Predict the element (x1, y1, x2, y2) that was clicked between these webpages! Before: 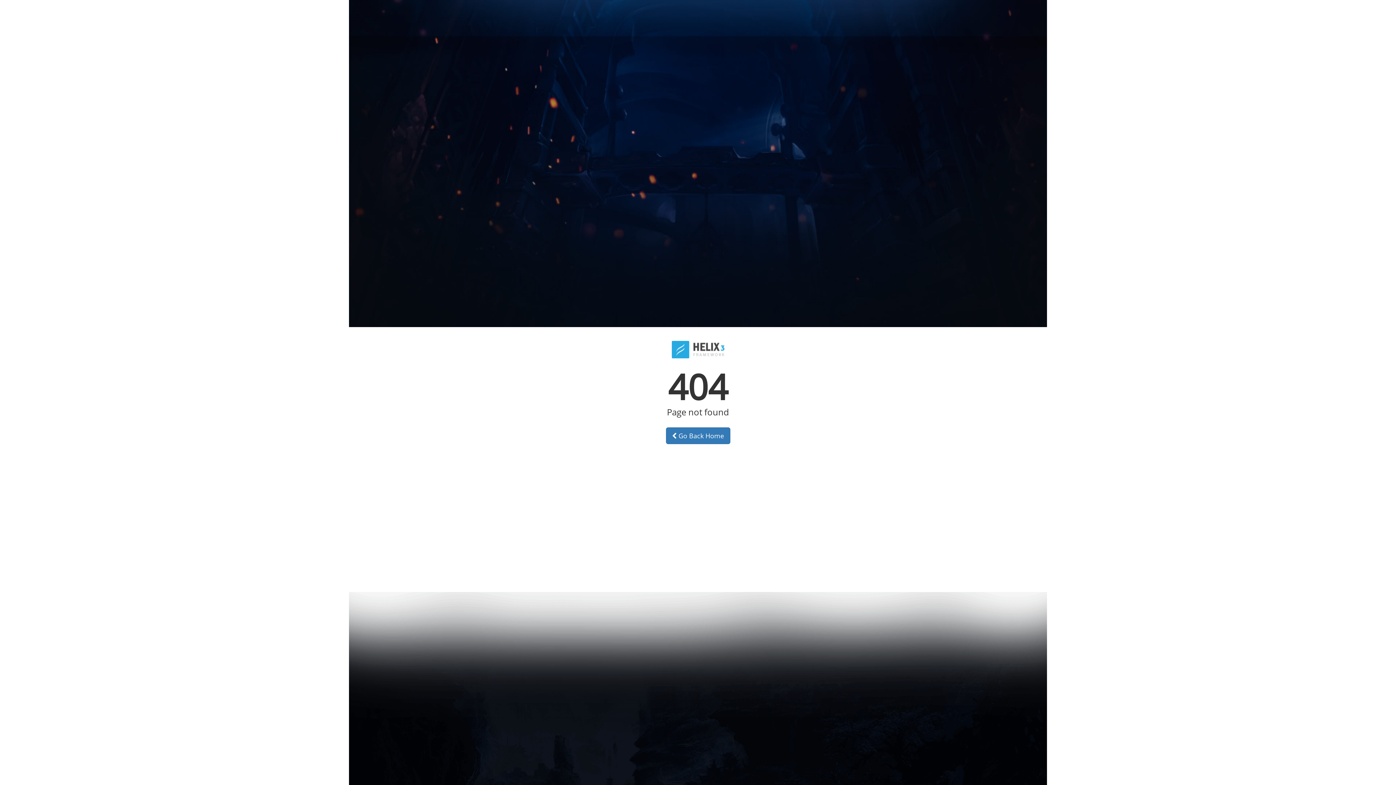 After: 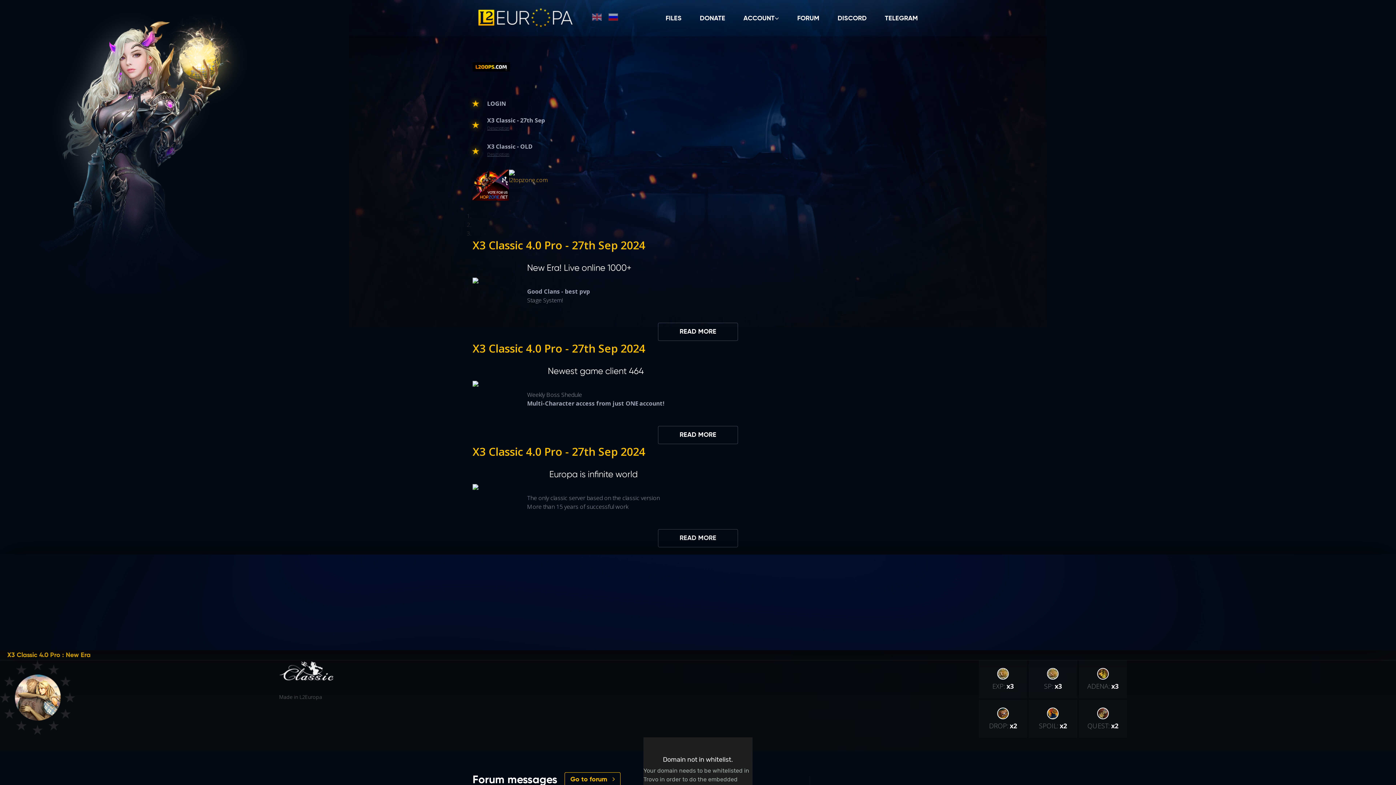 Action: label:  Go Back Home bbox: (666, 427, 730, 444)